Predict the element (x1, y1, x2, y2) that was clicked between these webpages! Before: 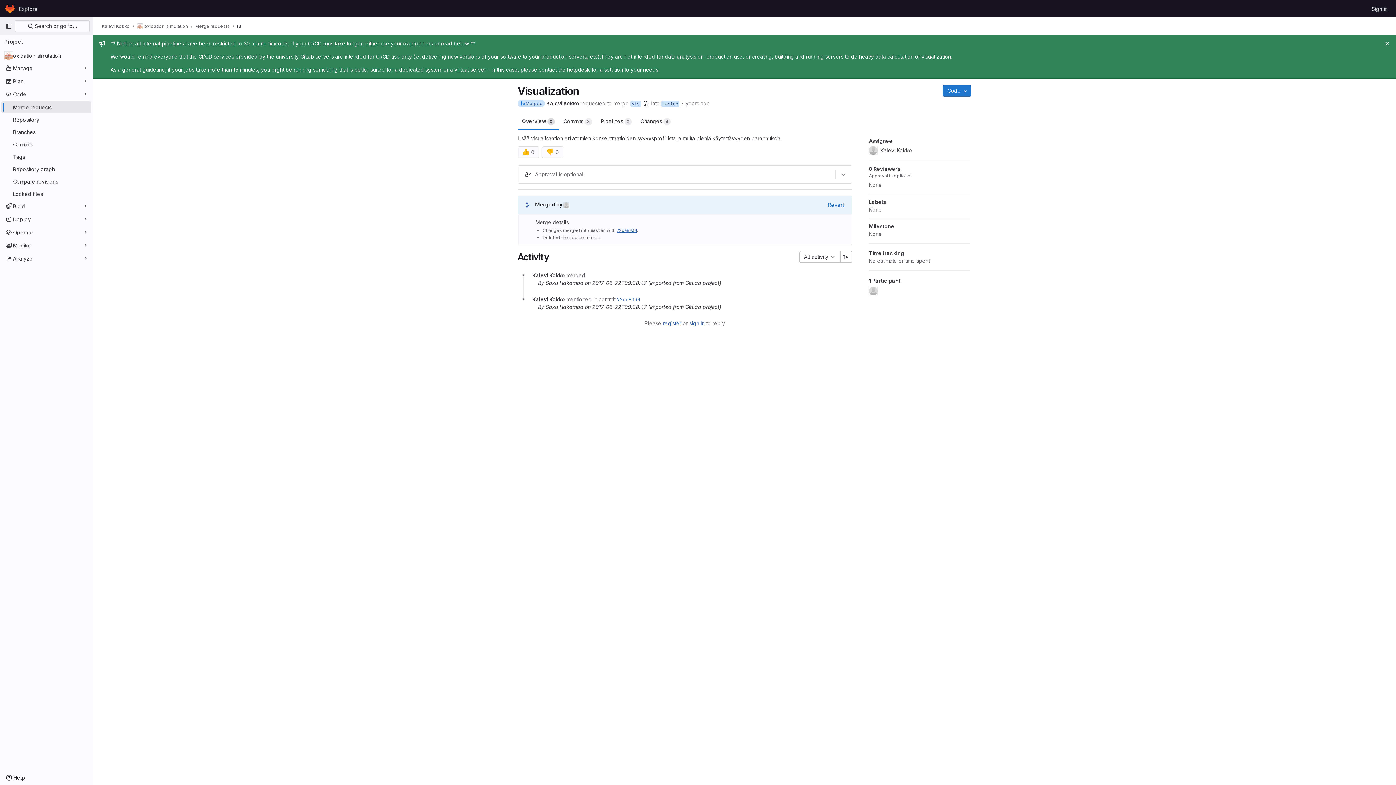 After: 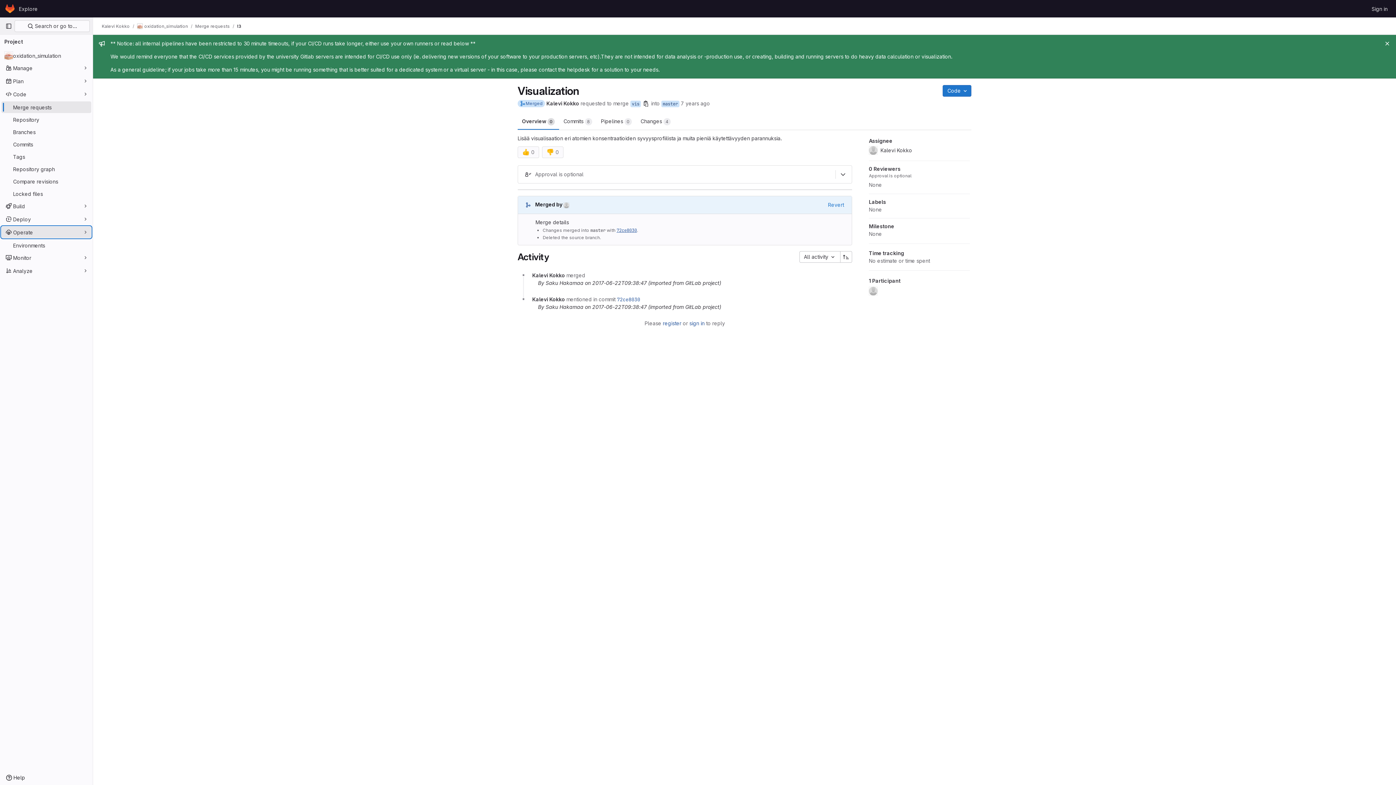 Action: bbox: (1, 226, 91, 238) label: Operate